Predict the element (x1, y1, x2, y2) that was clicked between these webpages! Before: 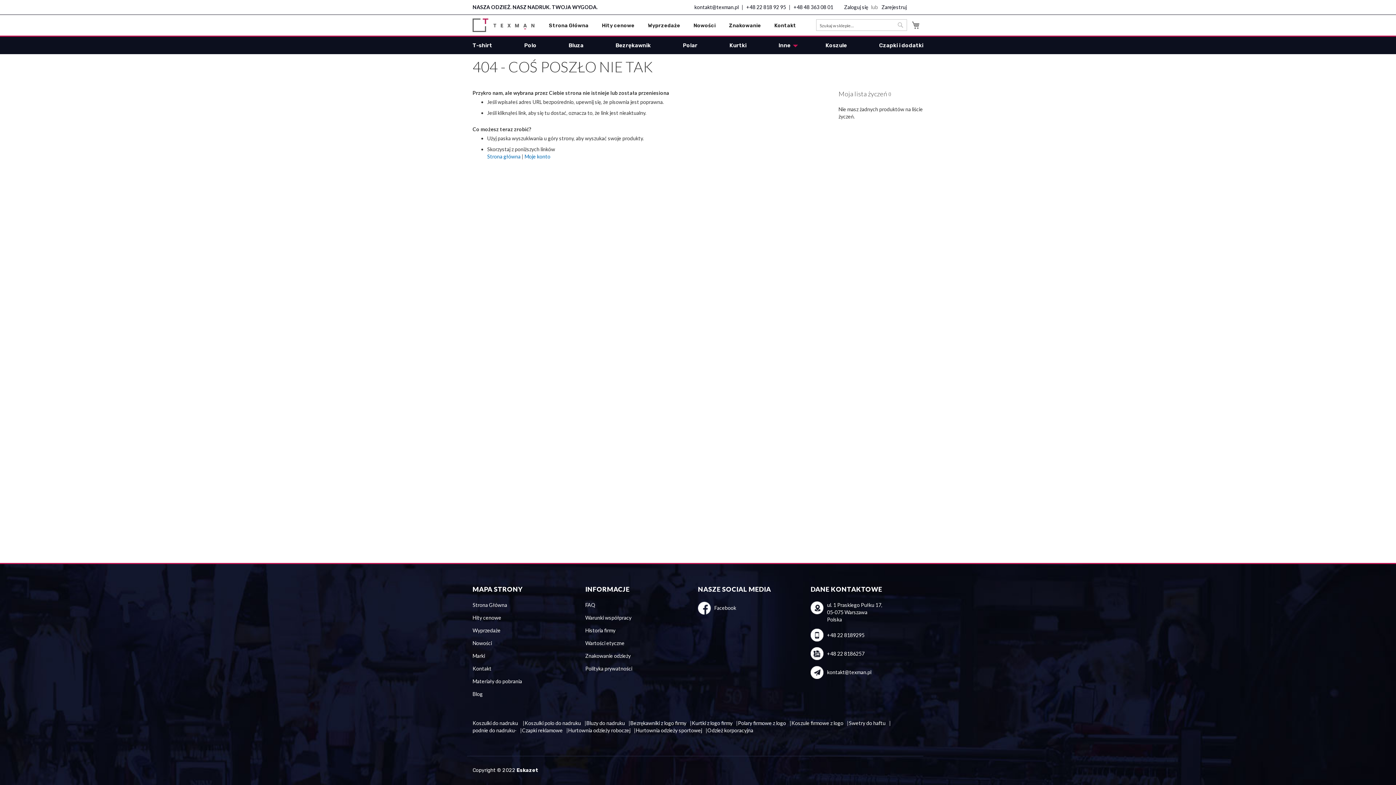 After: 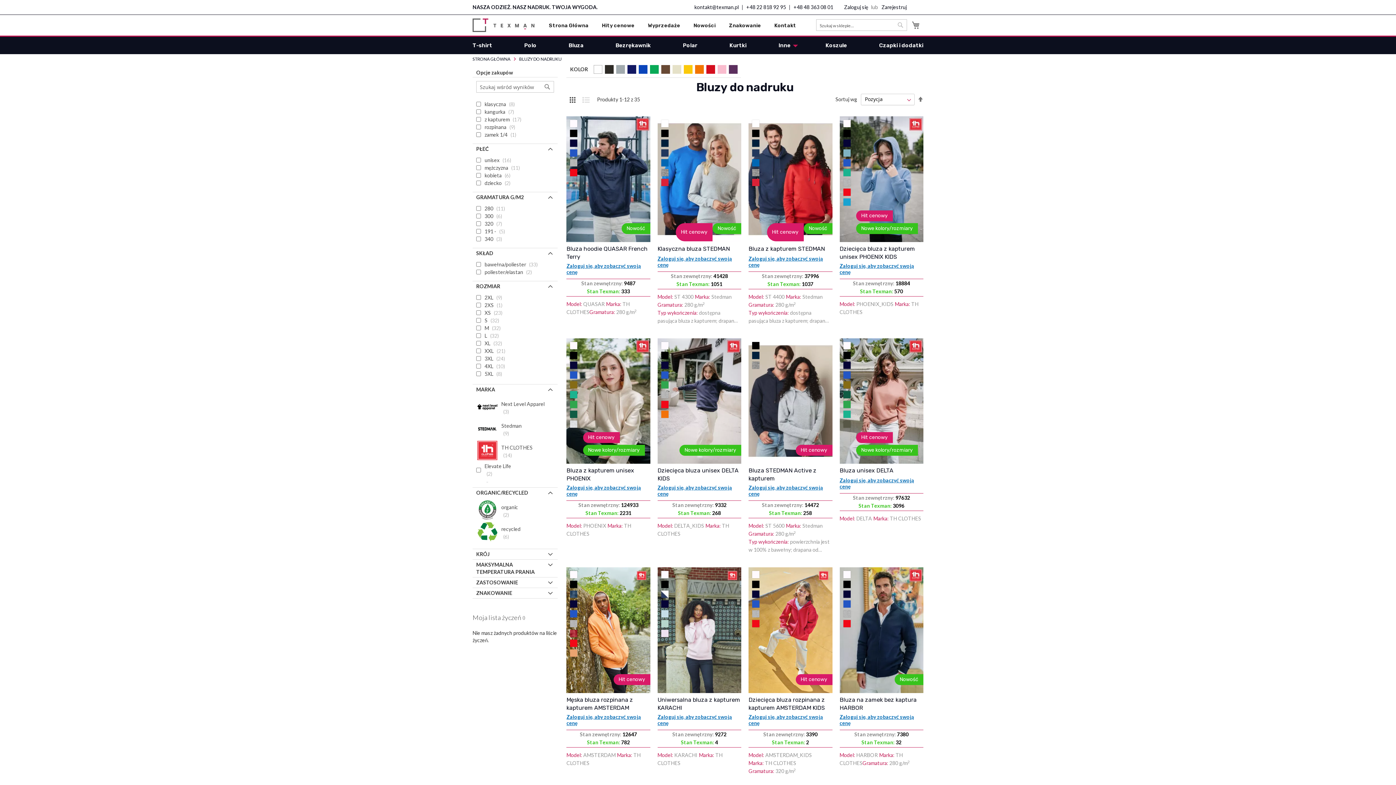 Action: bbox: (564, 36, 588, 54) label: Bluza